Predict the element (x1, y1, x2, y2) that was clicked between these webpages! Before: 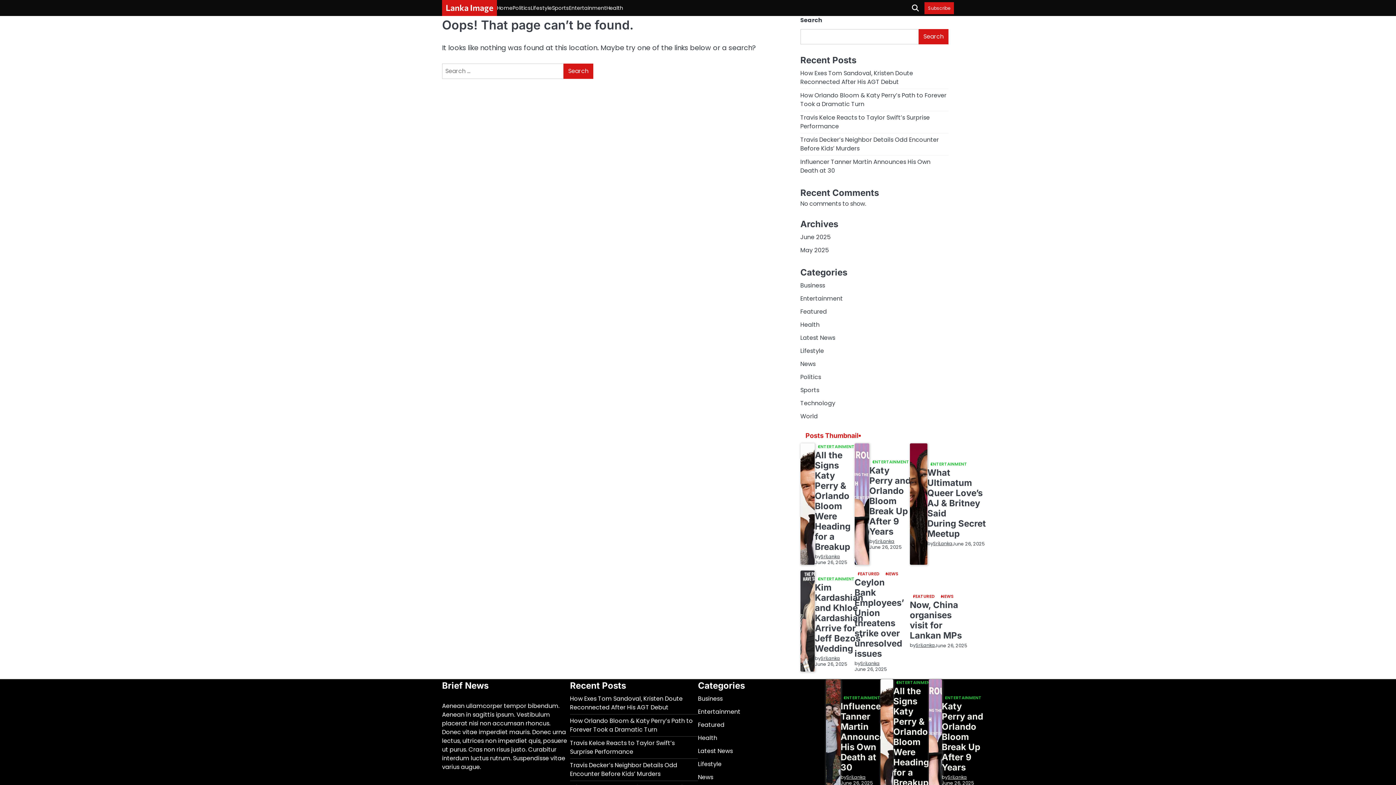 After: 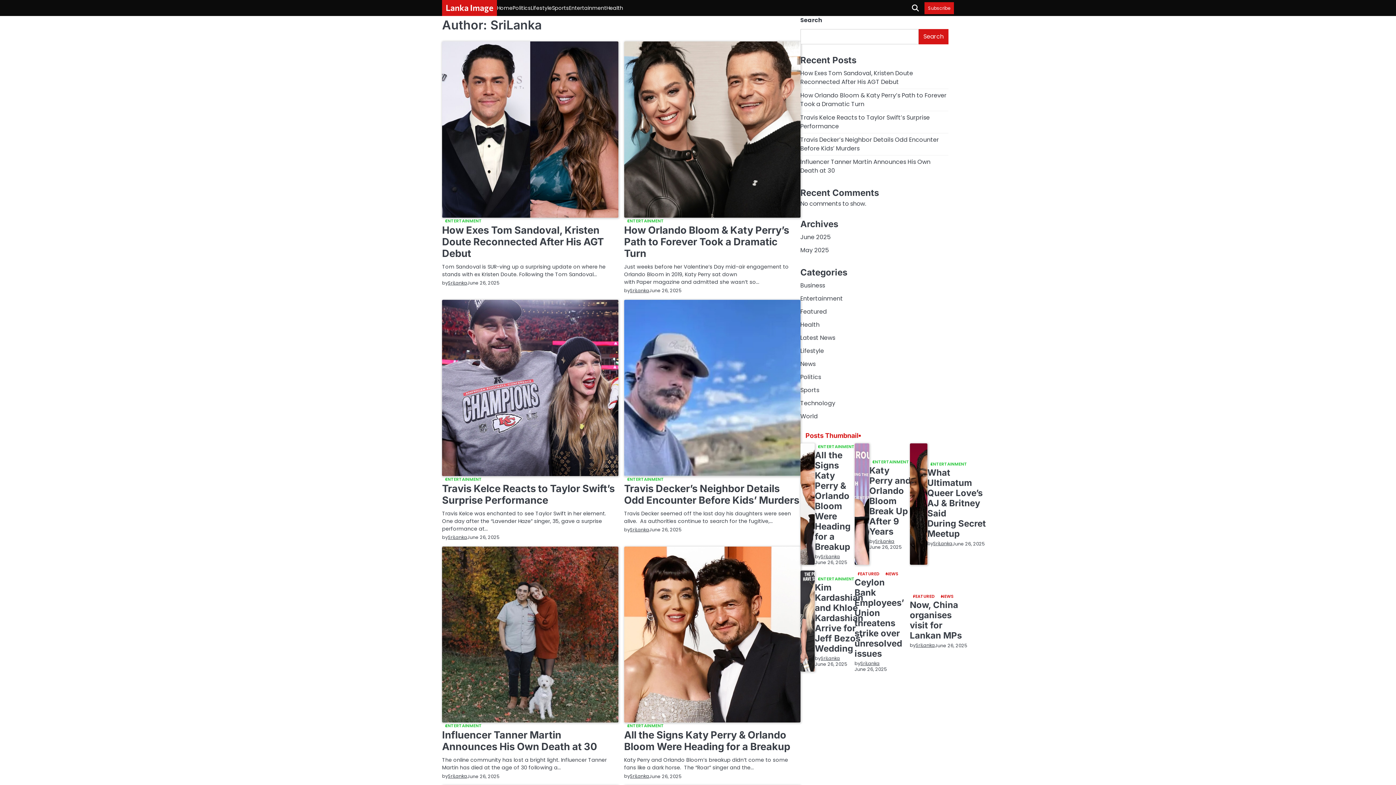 Action: bbox: (933, 540, 952, 547) label: SriLanka